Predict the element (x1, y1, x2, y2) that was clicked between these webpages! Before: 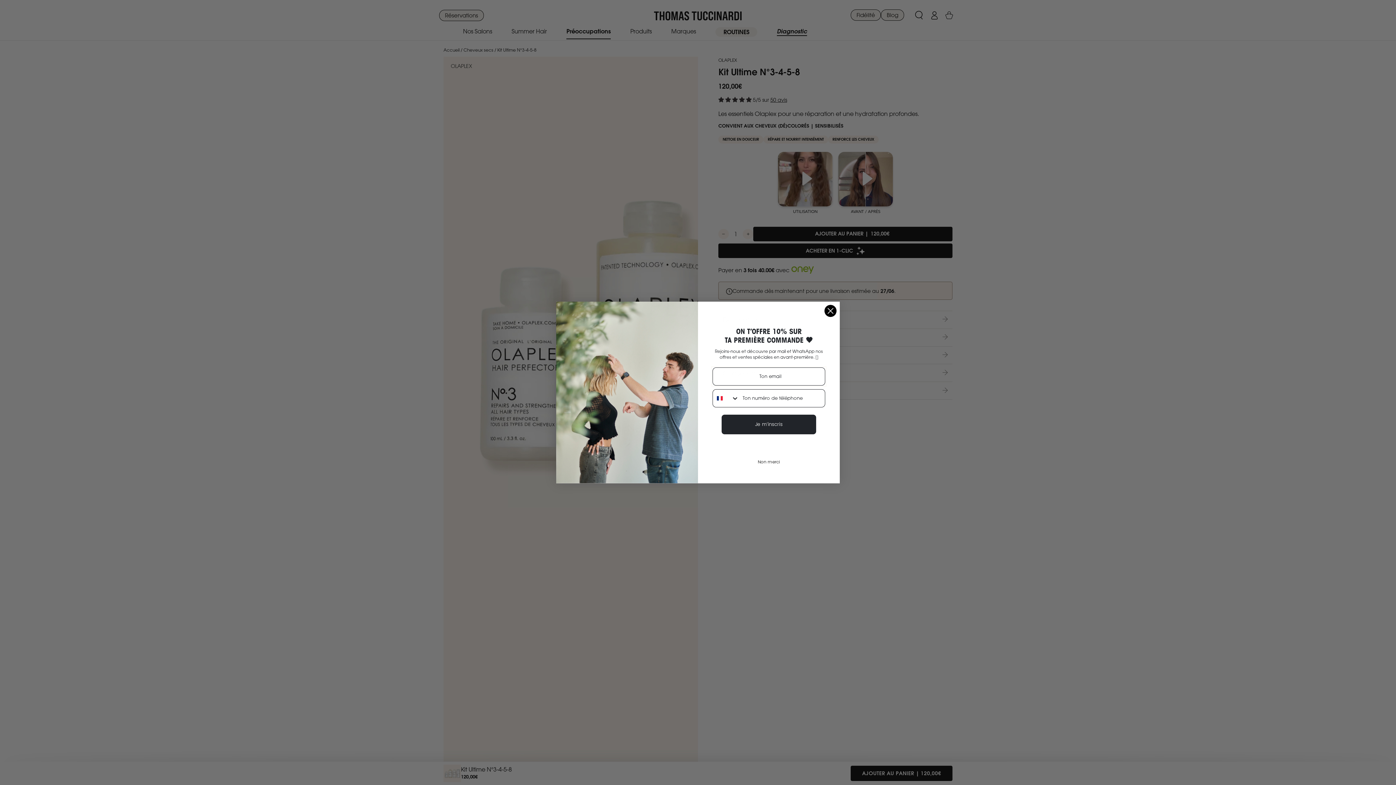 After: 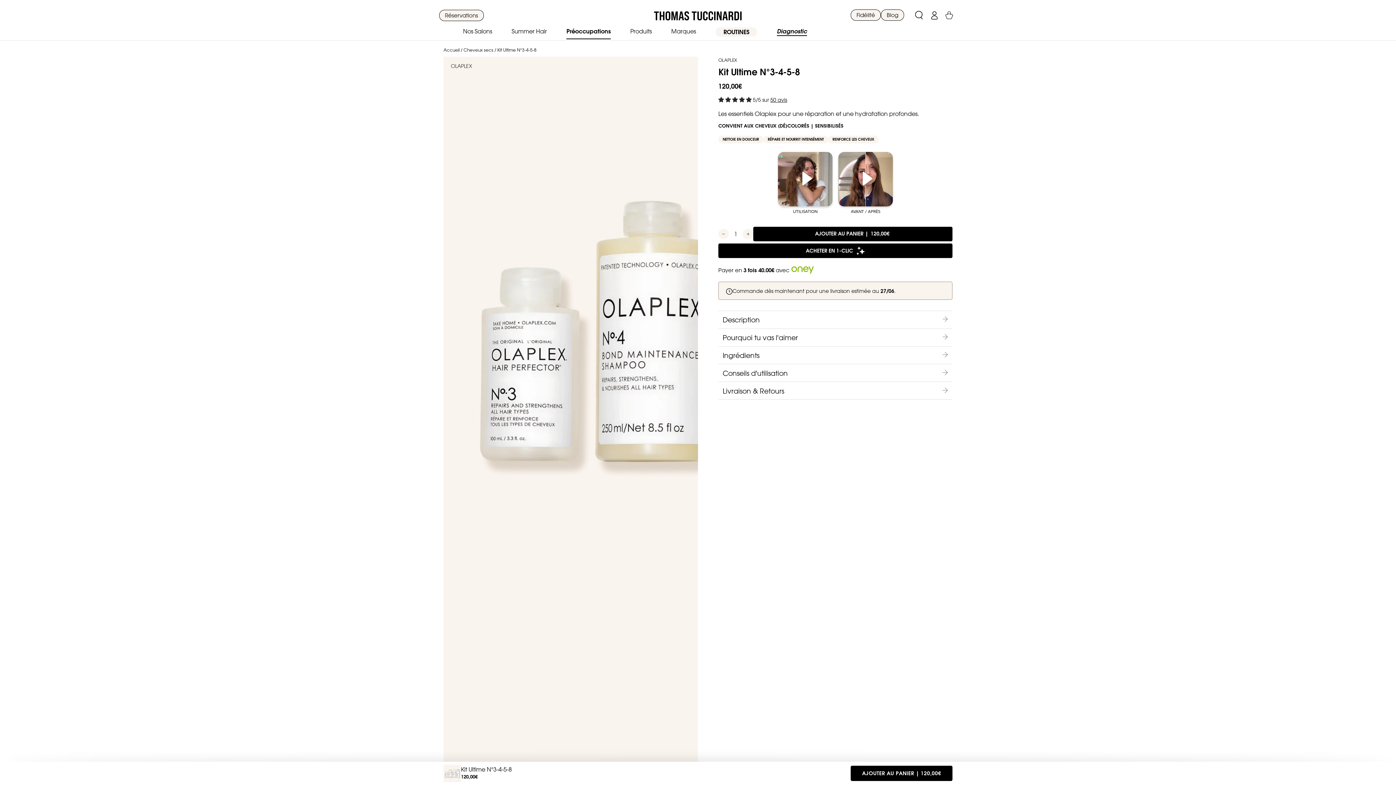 Action: label: Non merci bbox: (714, 459, 823, 464)